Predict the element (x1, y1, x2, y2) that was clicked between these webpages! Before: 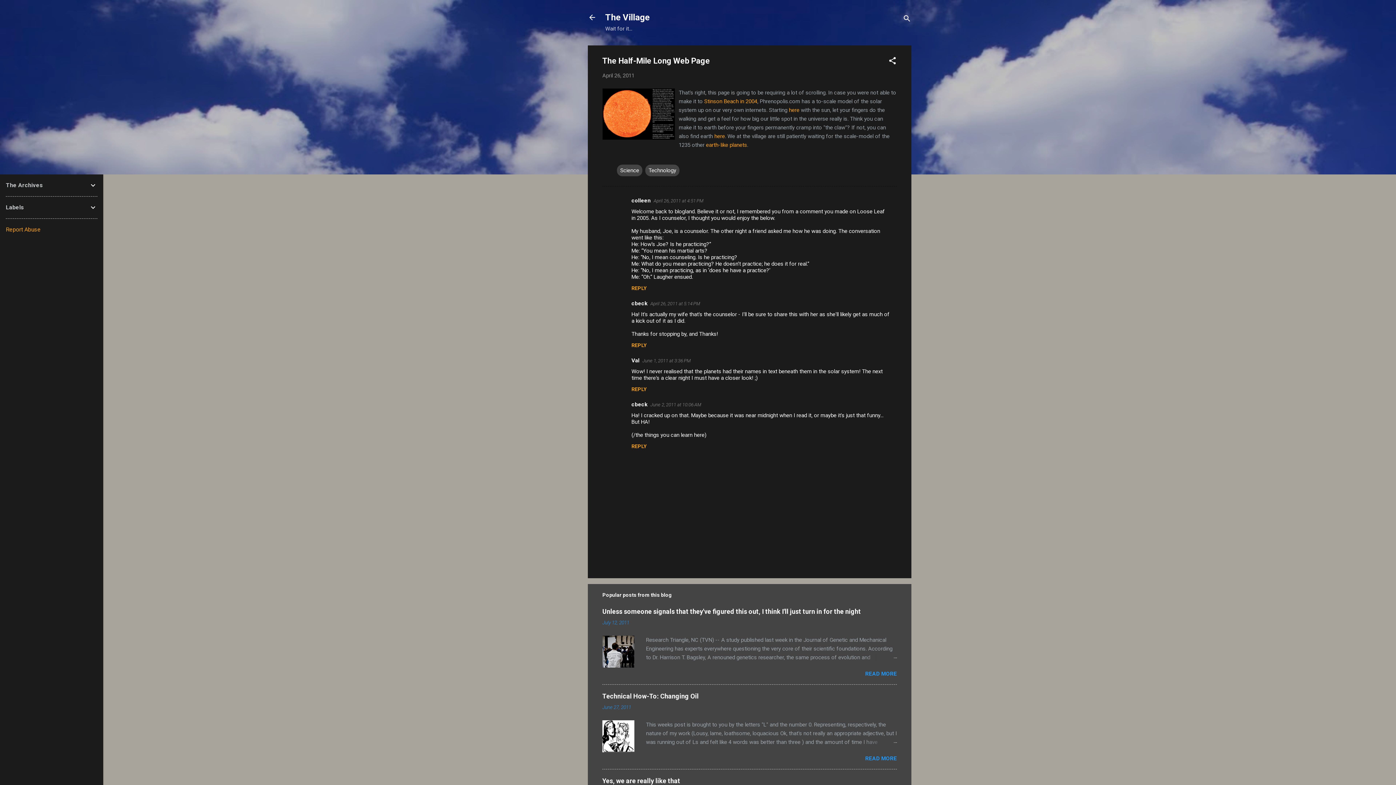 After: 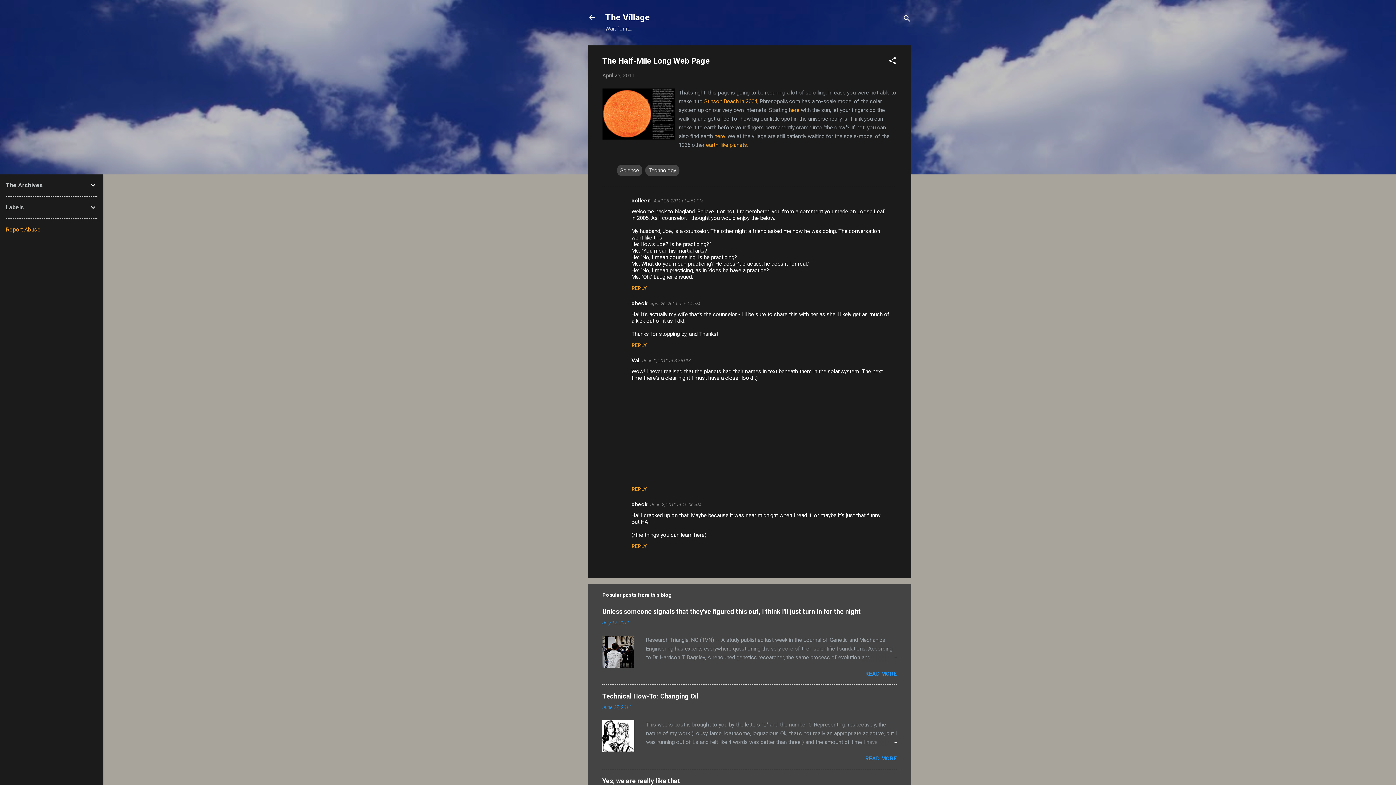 Action: bbox: (631, 386, 646, 392) label: REPLY